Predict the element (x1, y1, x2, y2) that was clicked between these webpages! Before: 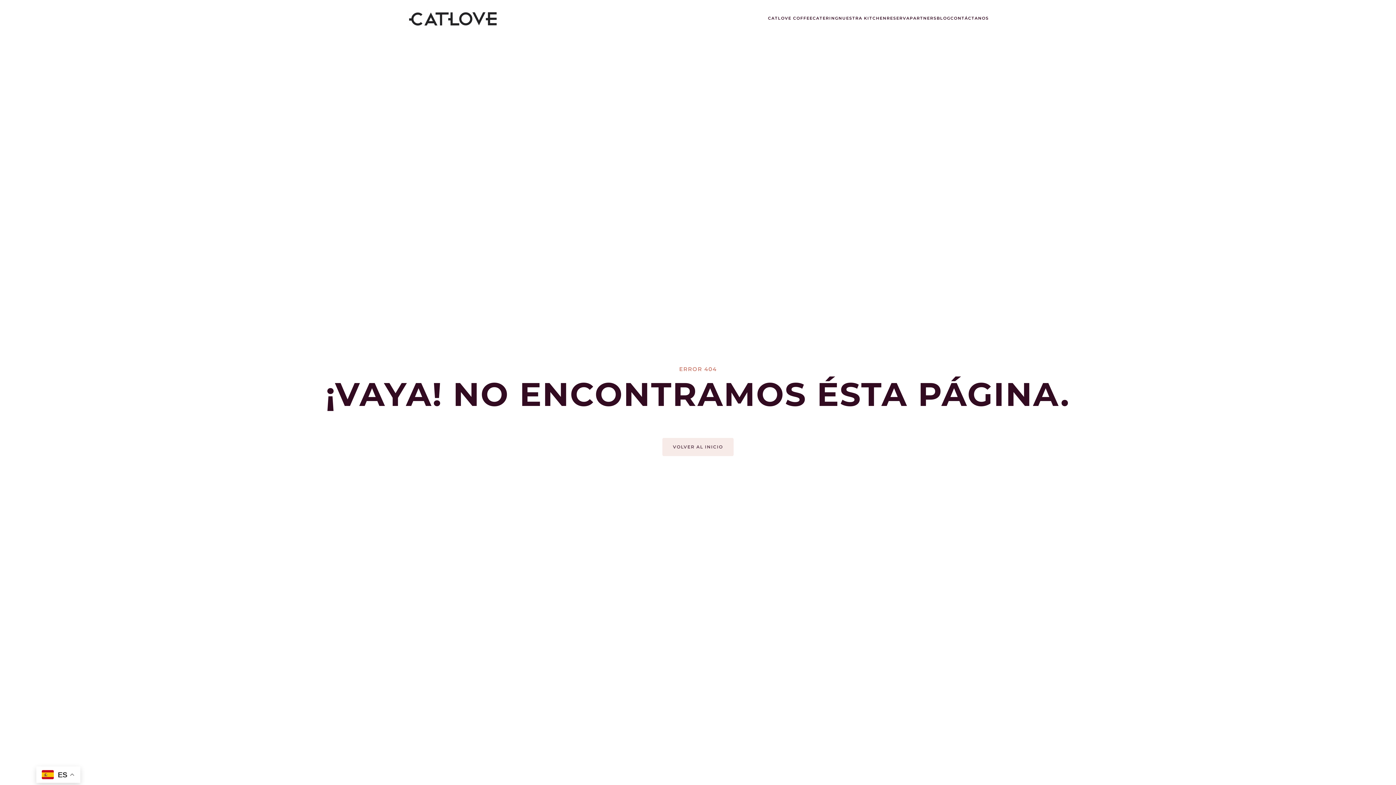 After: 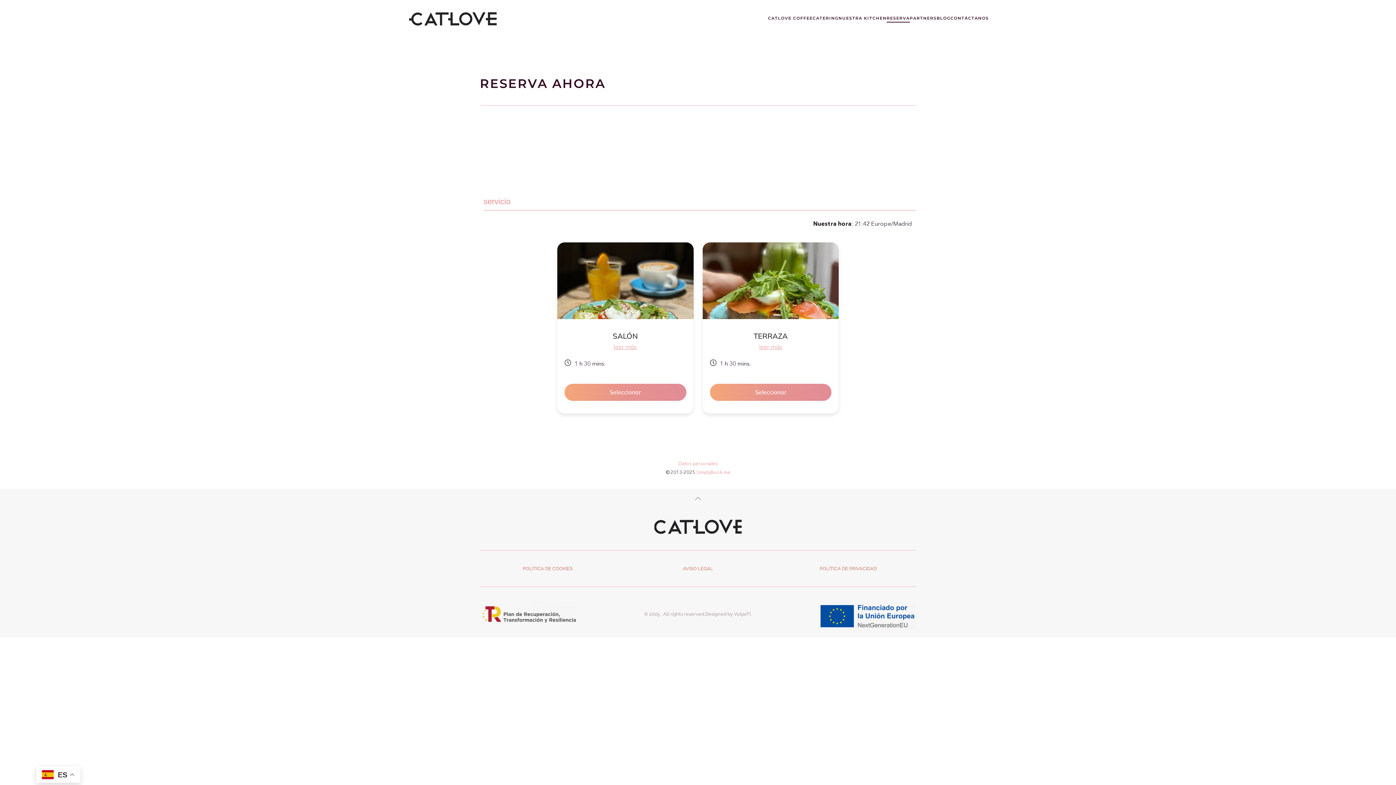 Action: label: RESERVA bbox: (886, 0, 910, 36)